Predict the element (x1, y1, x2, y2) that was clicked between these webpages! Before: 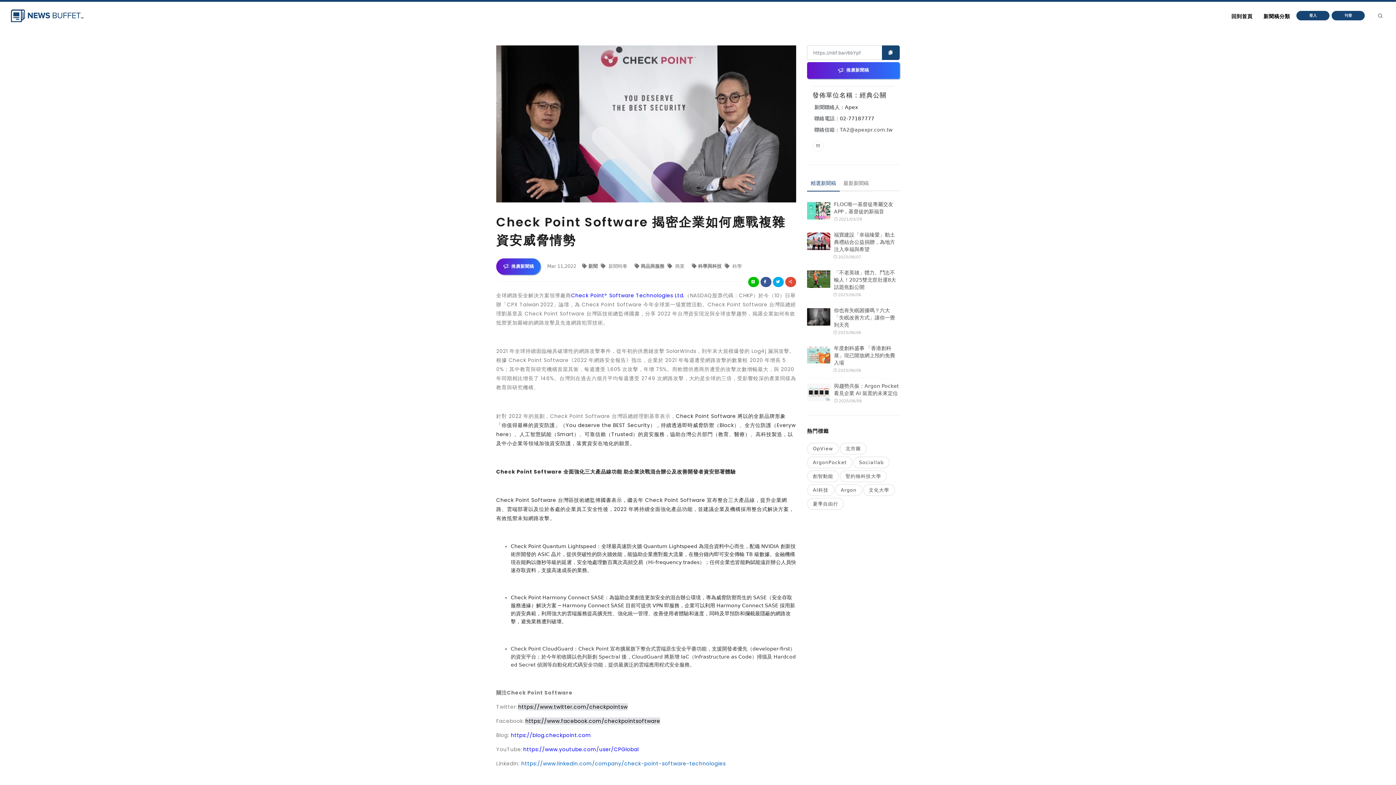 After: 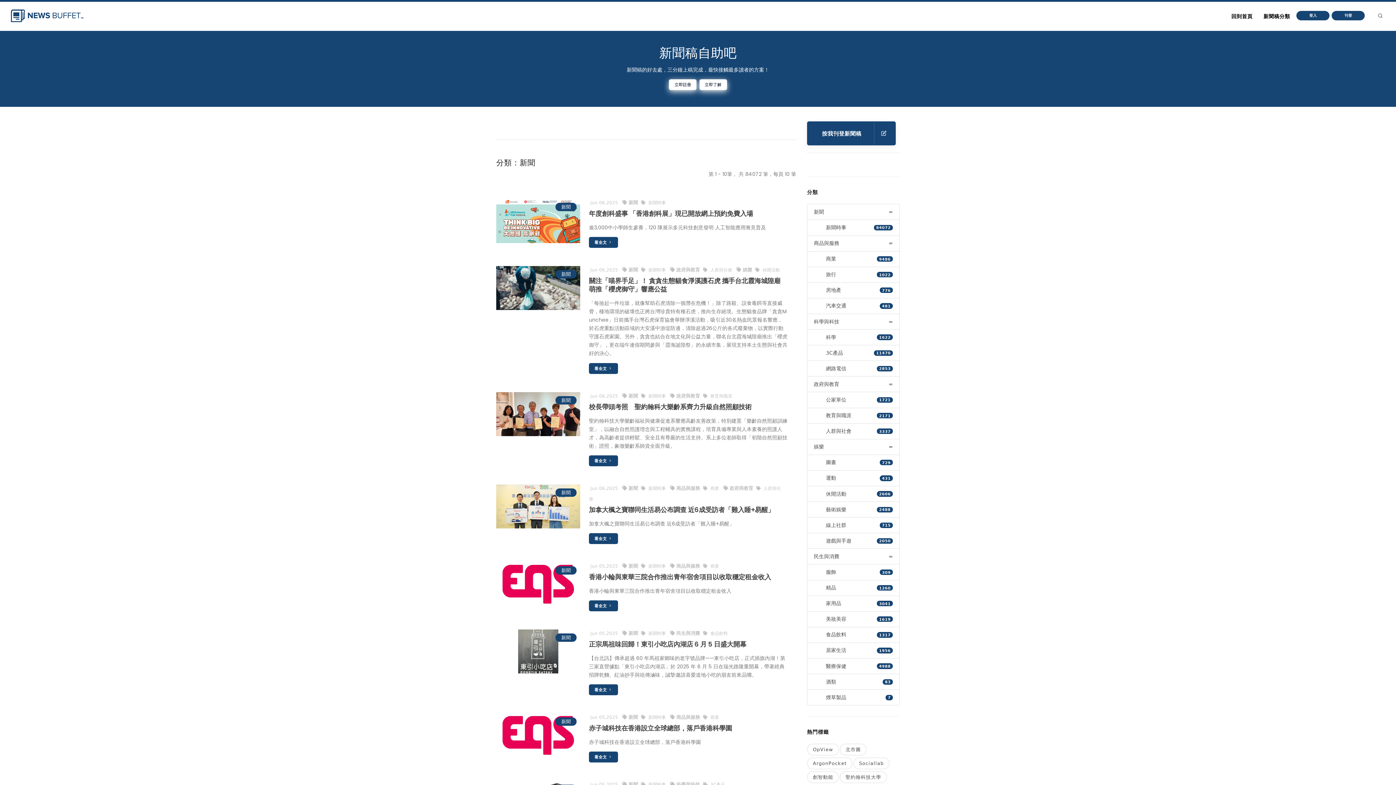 Action: label: 新聞  bbox: (582, 263, 599, 268)